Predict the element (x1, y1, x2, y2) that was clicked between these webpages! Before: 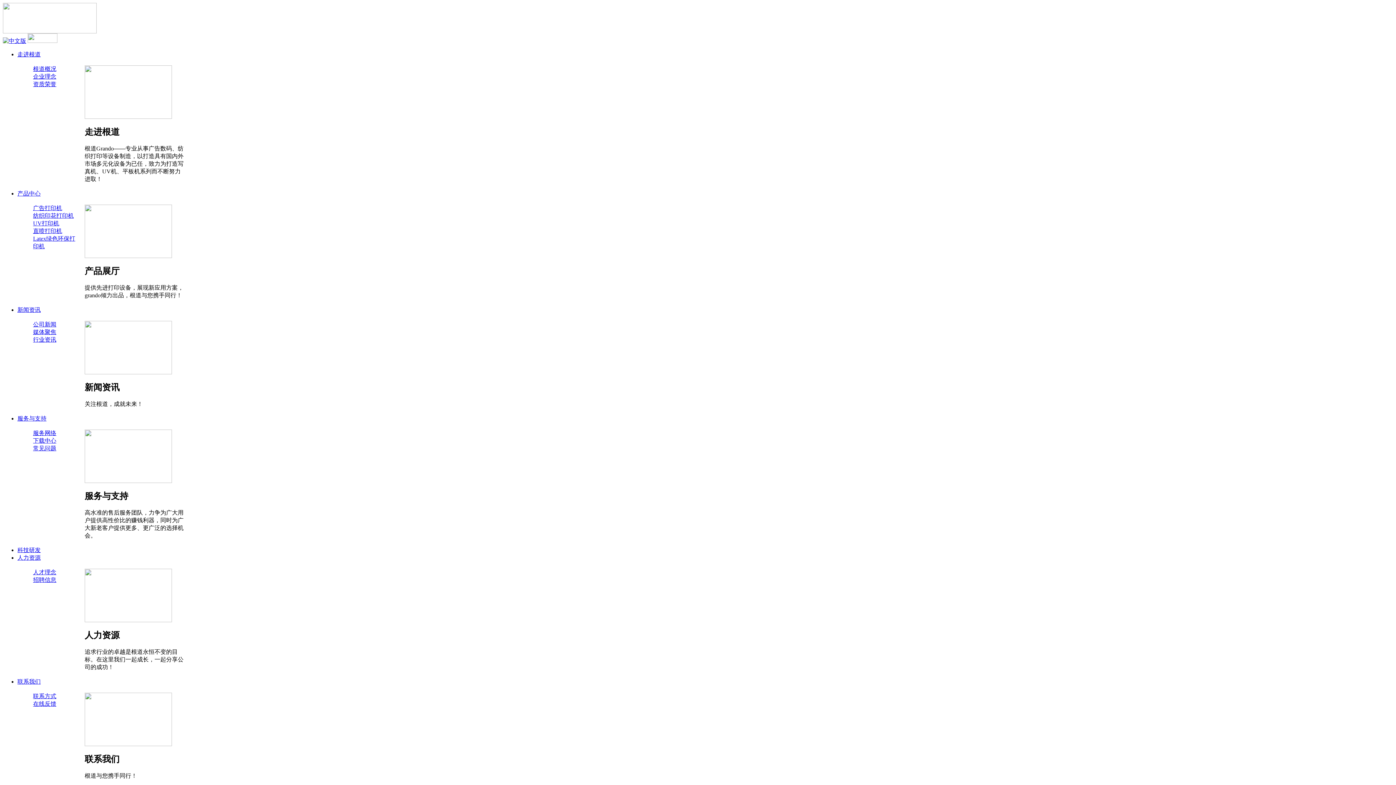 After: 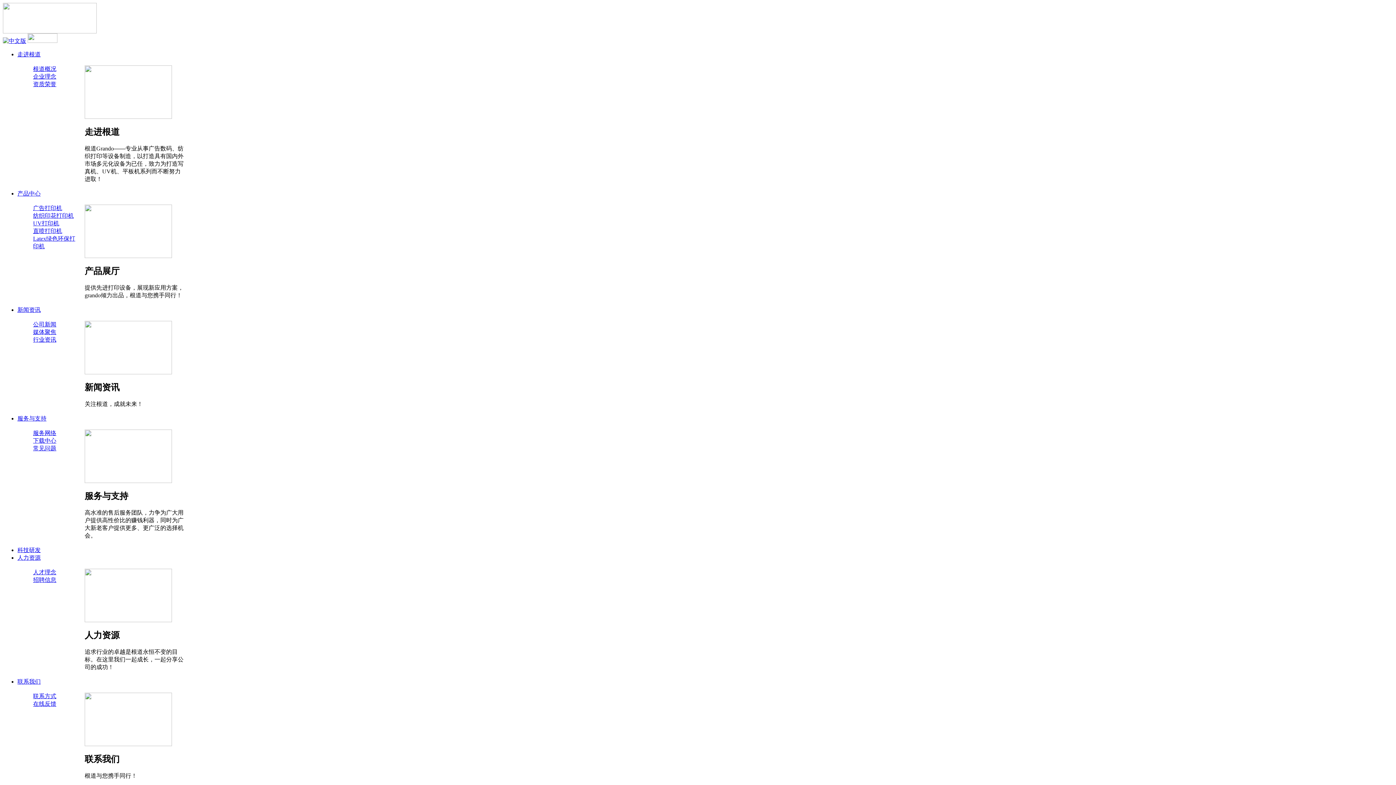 Action: bbox: (33, 336, 56, 342) label: 行业资讯